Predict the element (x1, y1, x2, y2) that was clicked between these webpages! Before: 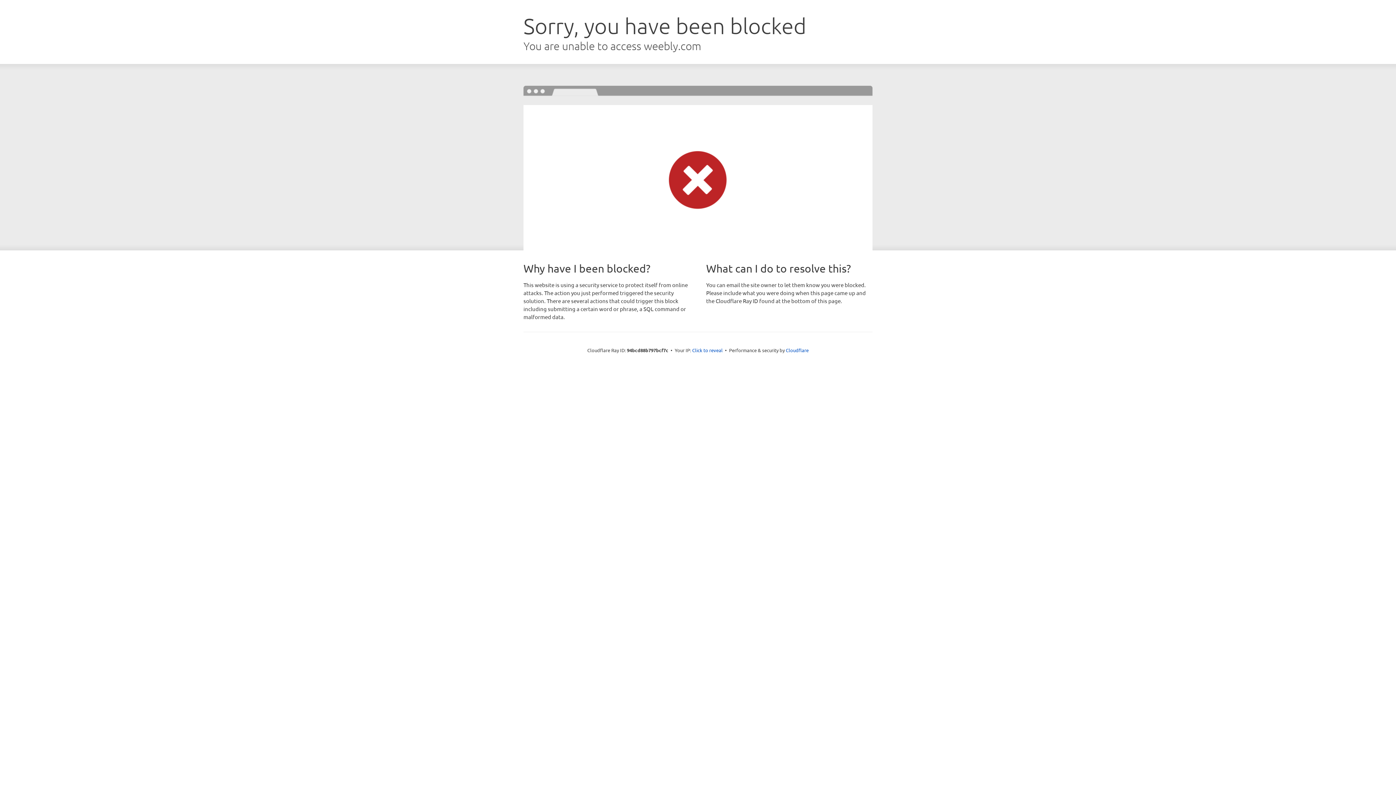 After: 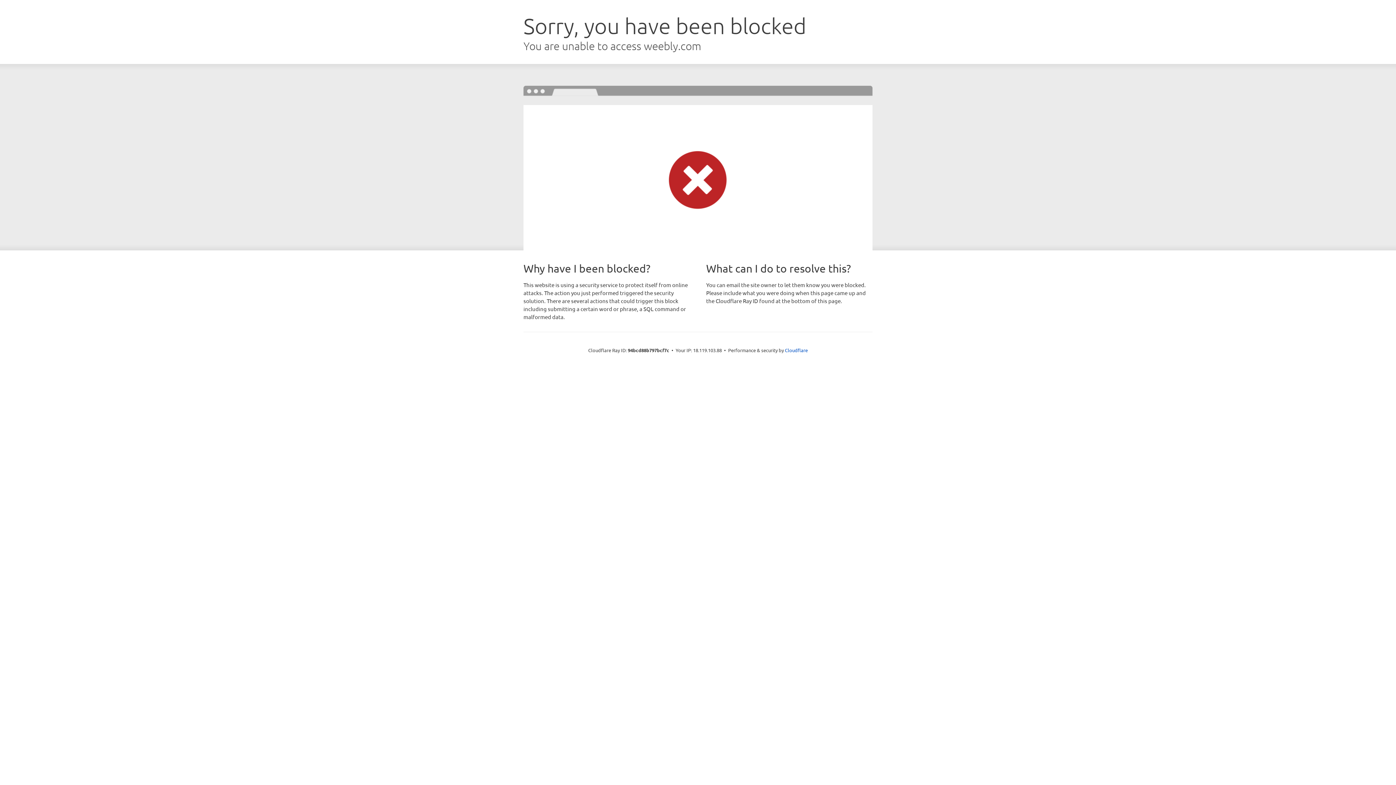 Action: label: Click to reveal bbox: (692, 346, 722, 353)